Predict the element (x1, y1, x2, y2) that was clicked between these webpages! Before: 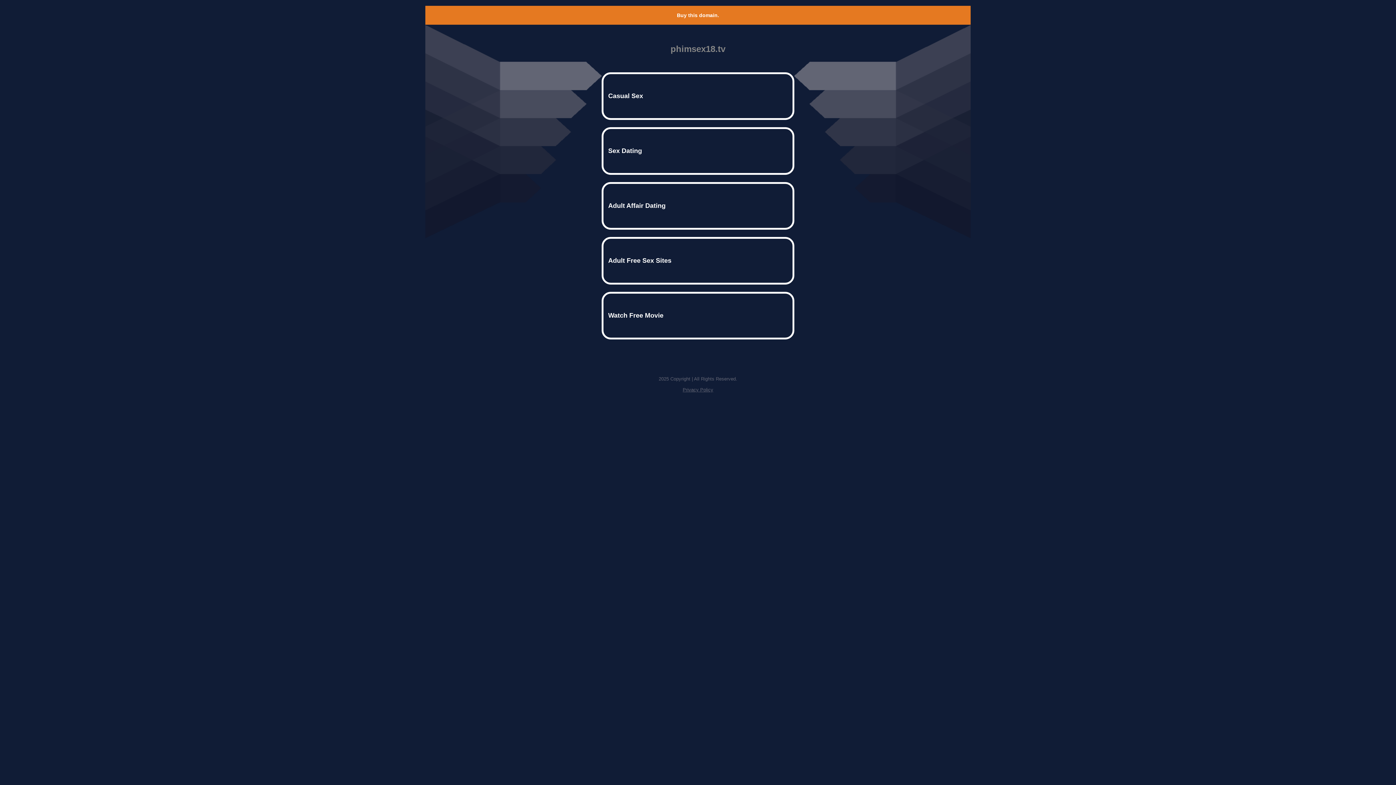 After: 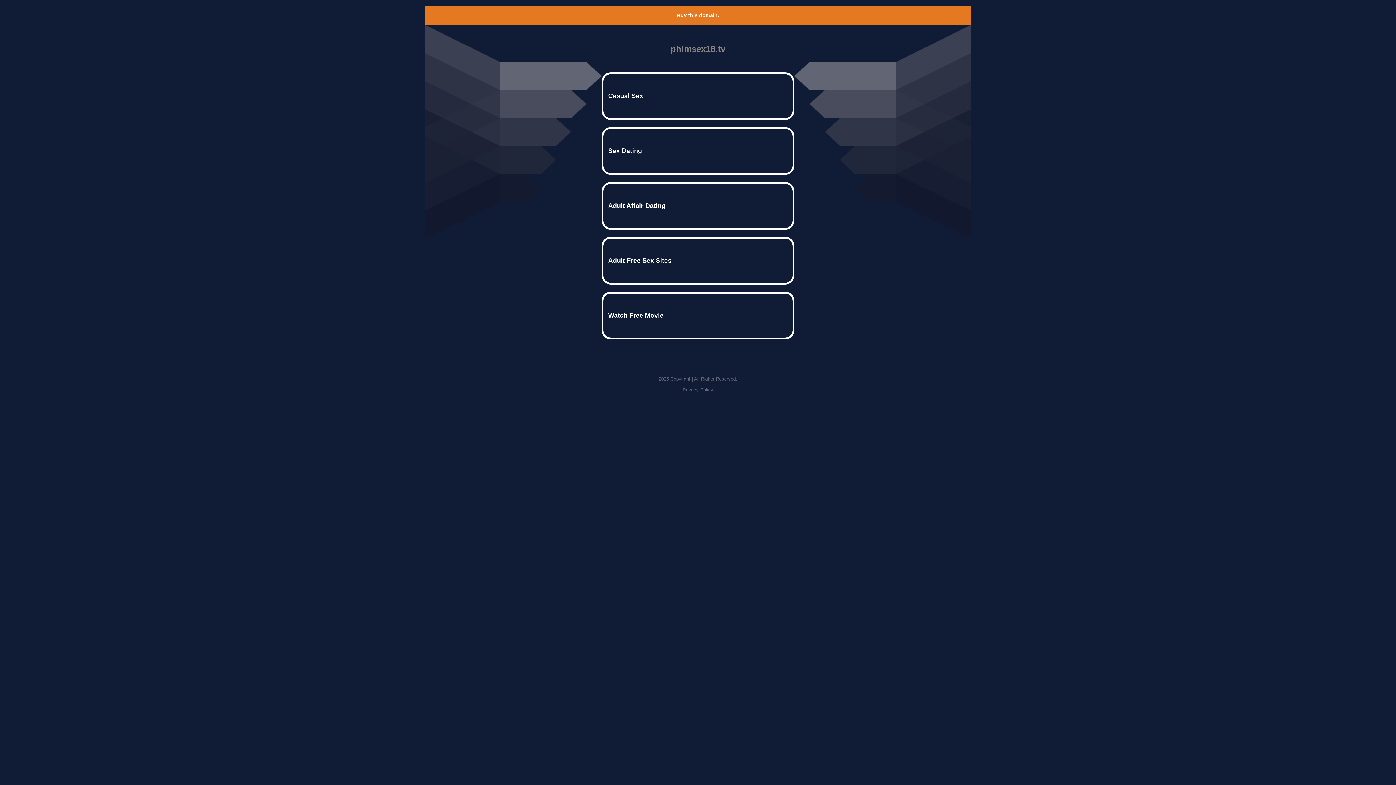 Action: label: Buy this domain. bbox: (677, 12, 719, 18)